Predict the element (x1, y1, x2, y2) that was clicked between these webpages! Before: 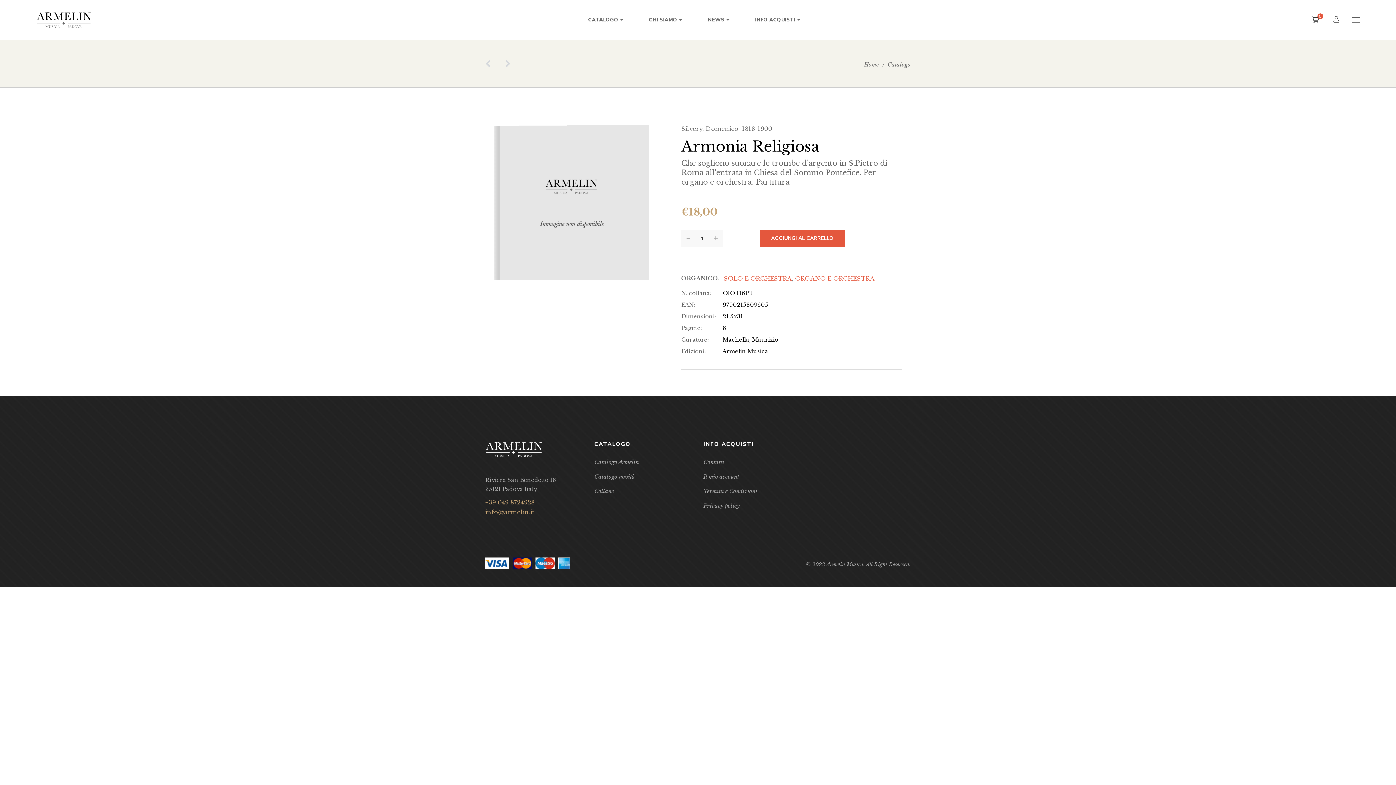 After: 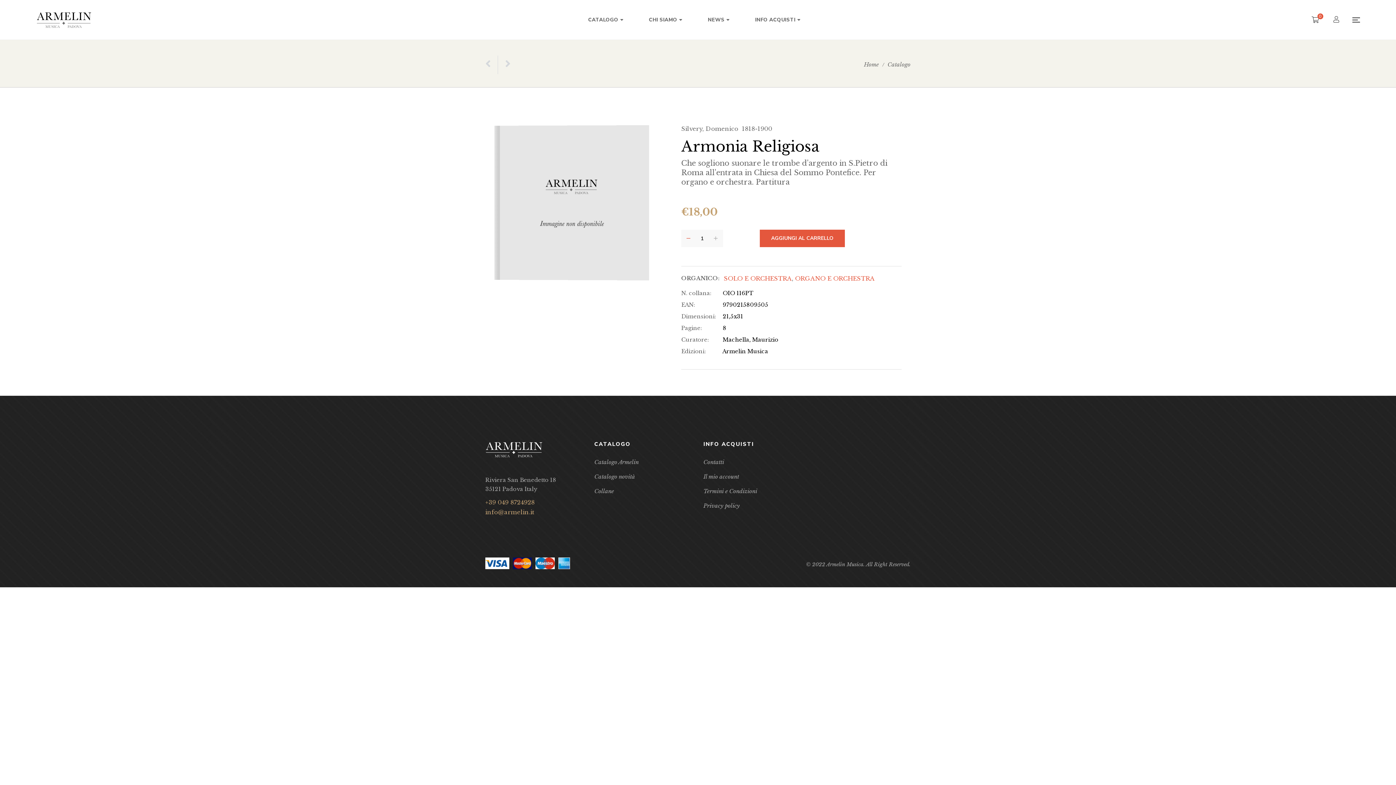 Action: bbox: (681, 229, 696, 247)